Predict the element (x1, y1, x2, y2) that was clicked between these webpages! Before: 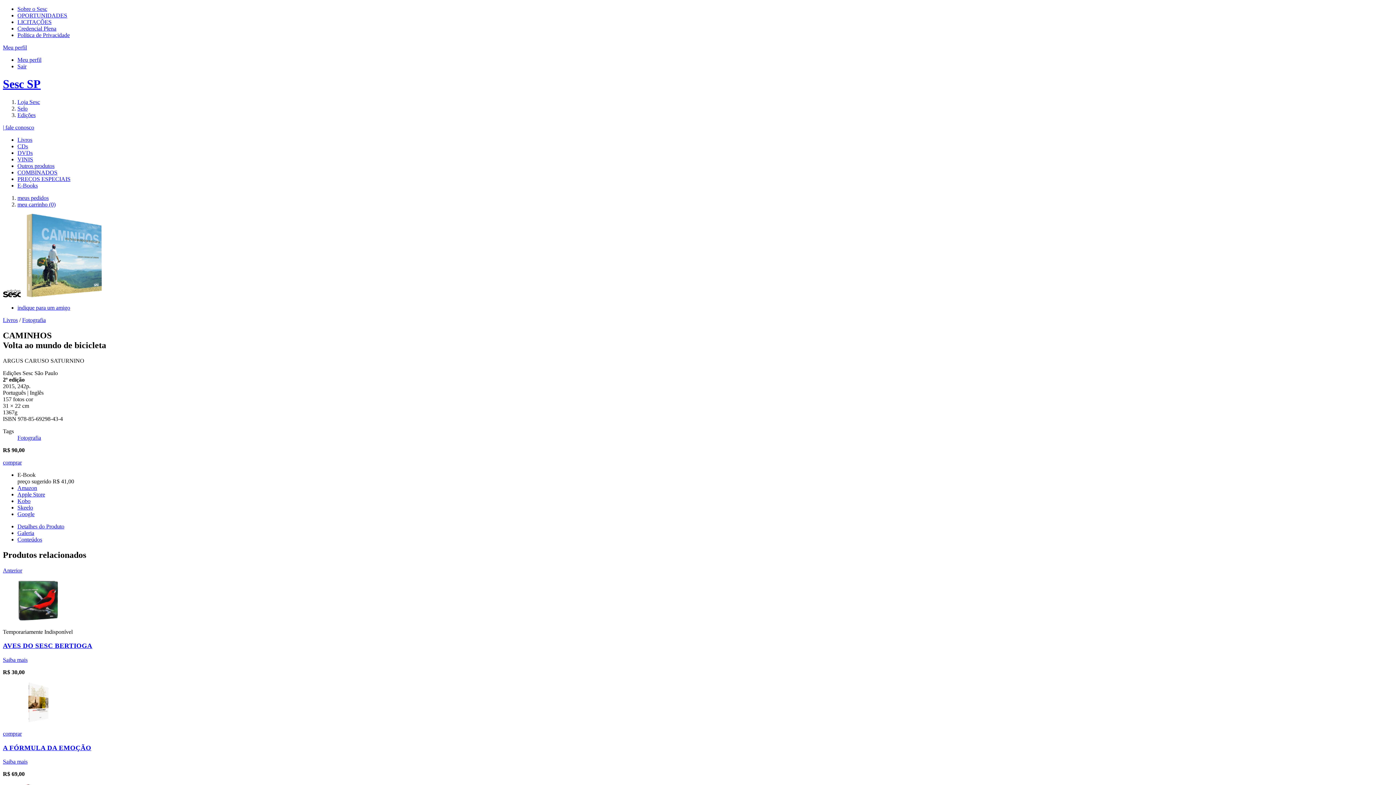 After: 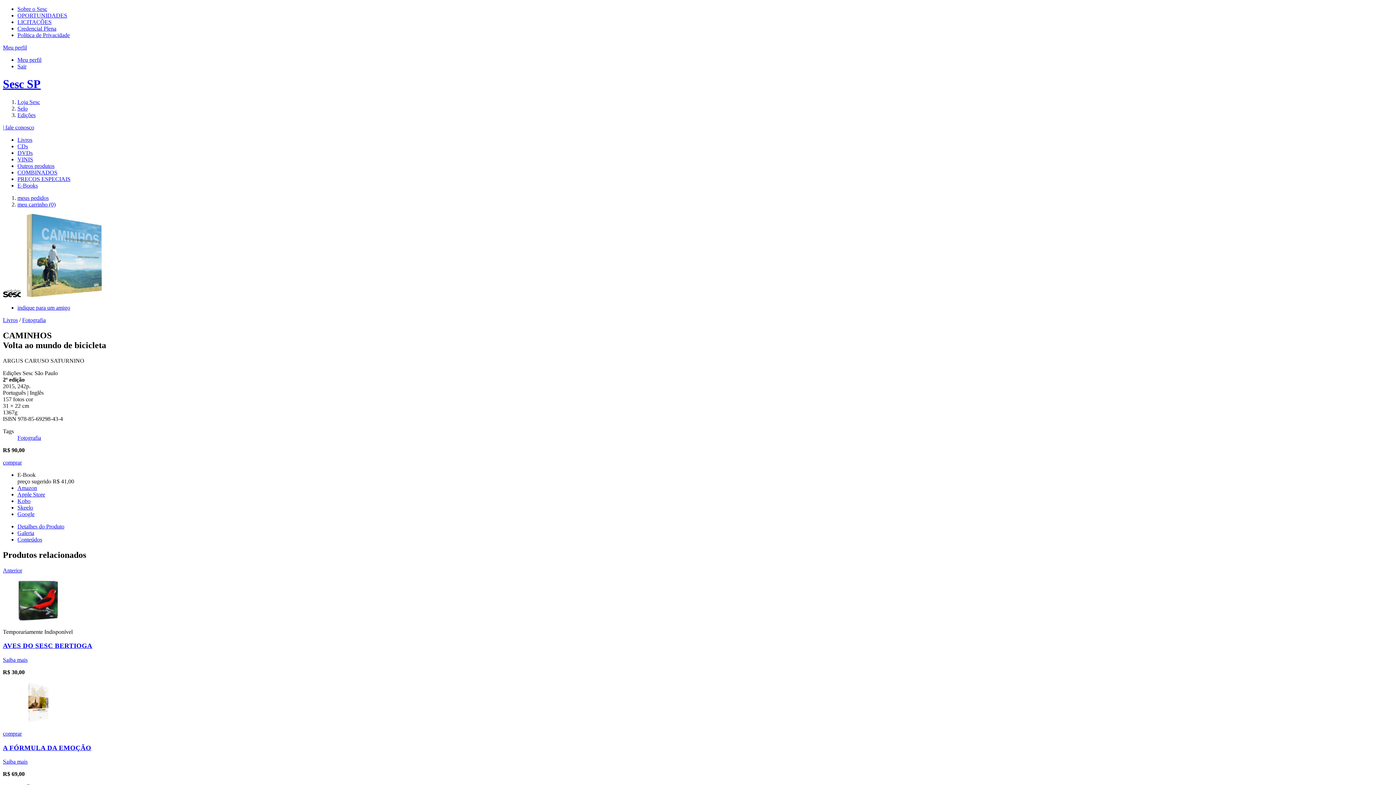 Action: label: comprar bbox: (2, 459, 21, 465)